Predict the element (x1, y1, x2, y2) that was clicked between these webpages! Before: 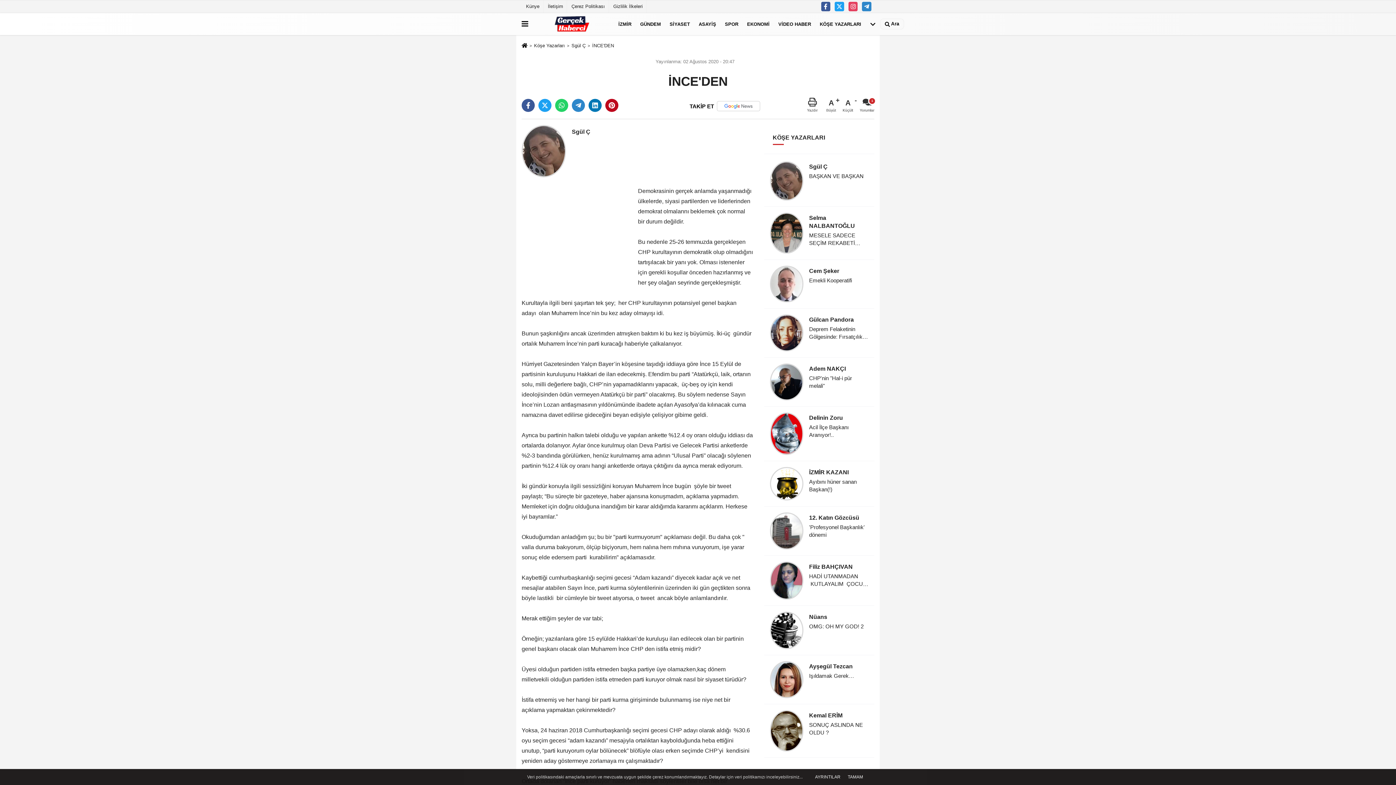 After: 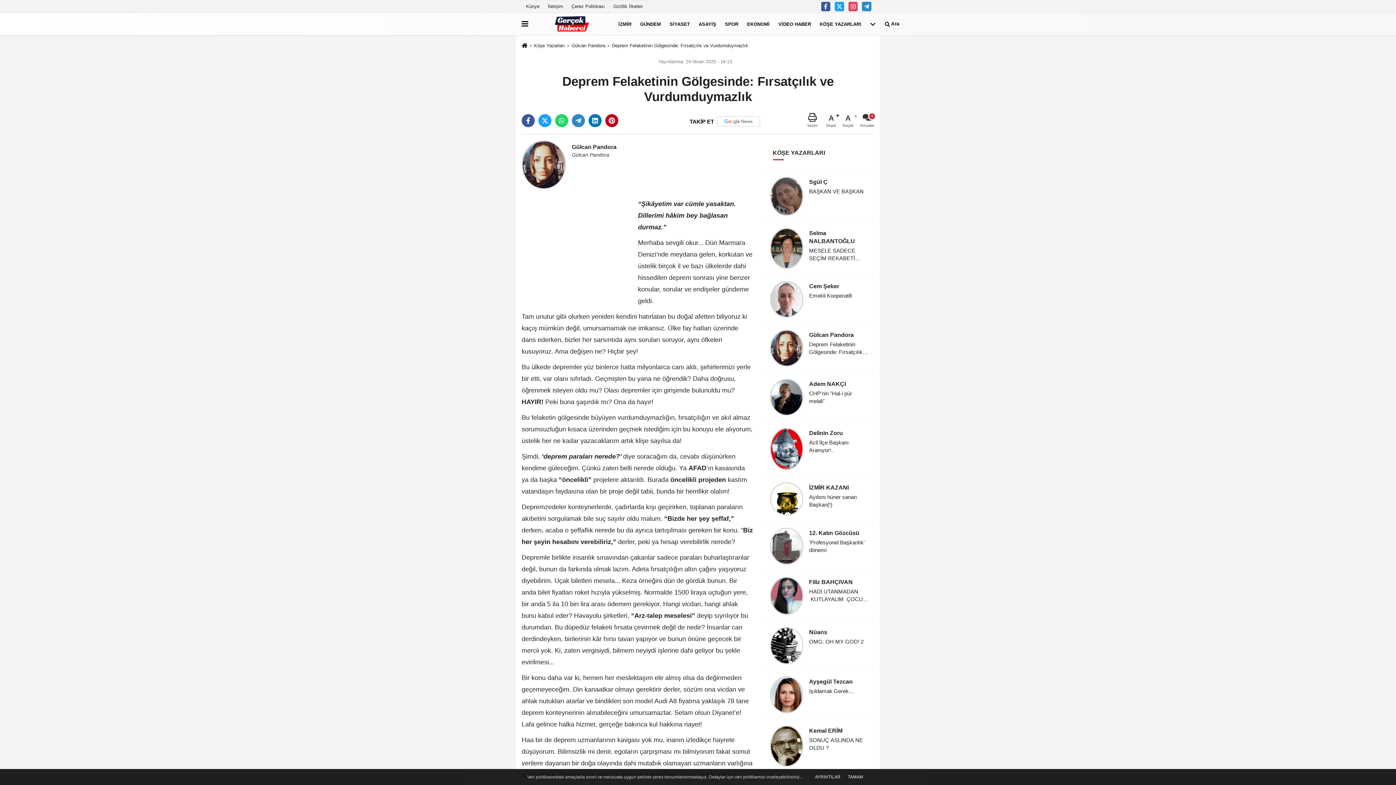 Action: bbox: (764, 308, 874, 357) label: Gülcan Pandora
Deprem Felaketinin Gölgesinde: Fırsatçılık ve Vurdumduymazlık